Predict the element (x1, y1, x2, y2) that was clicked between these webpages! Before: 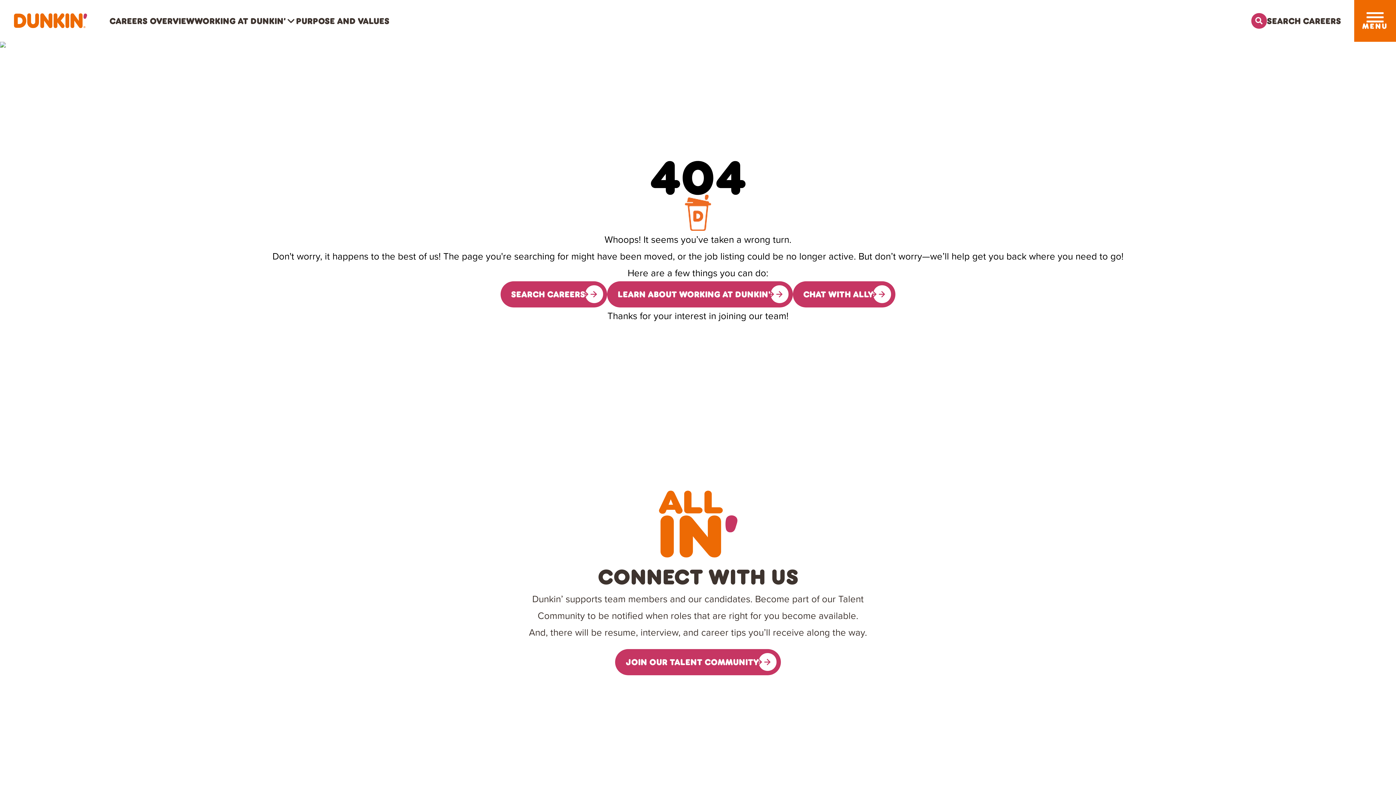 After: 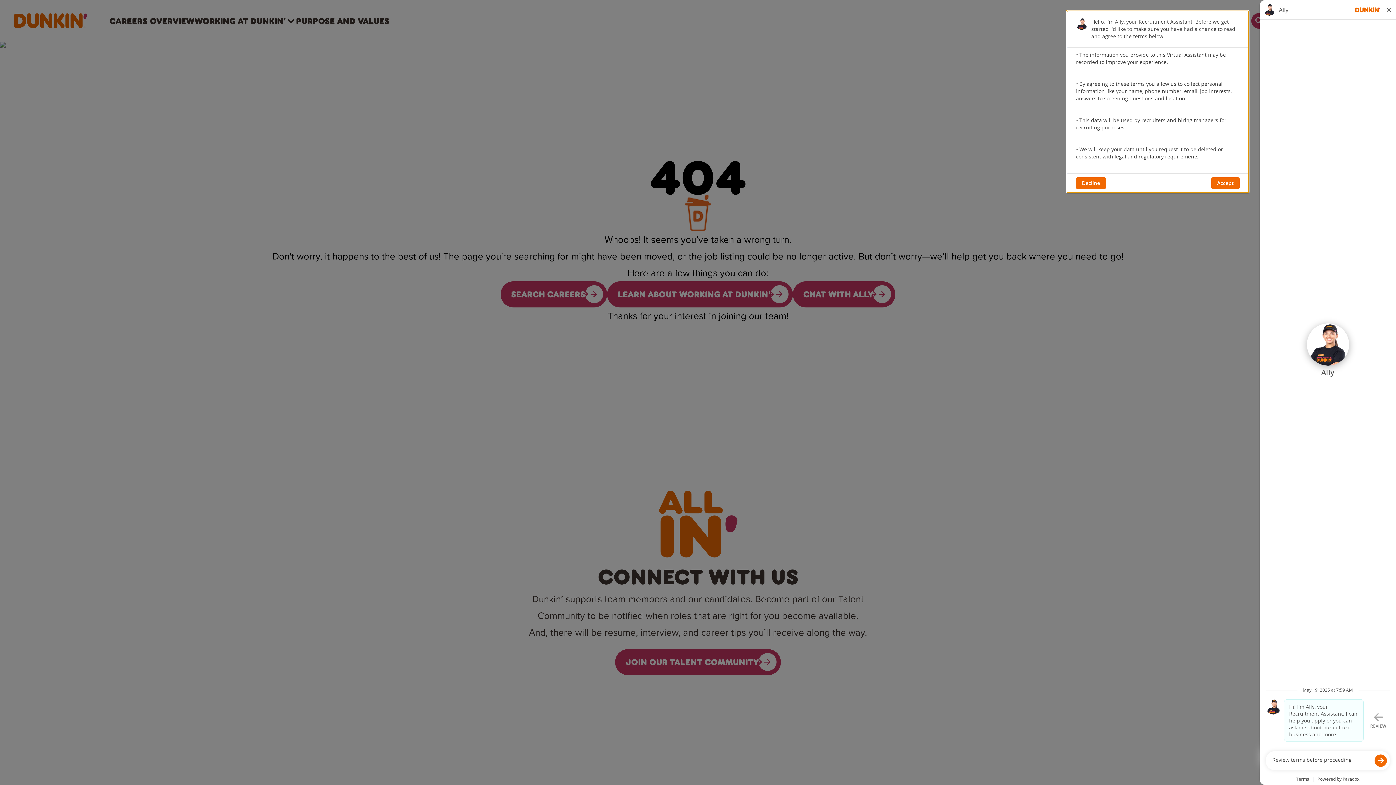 Action: bbox: (792, 281, 895, 307) label: CHAT WITH ALLY